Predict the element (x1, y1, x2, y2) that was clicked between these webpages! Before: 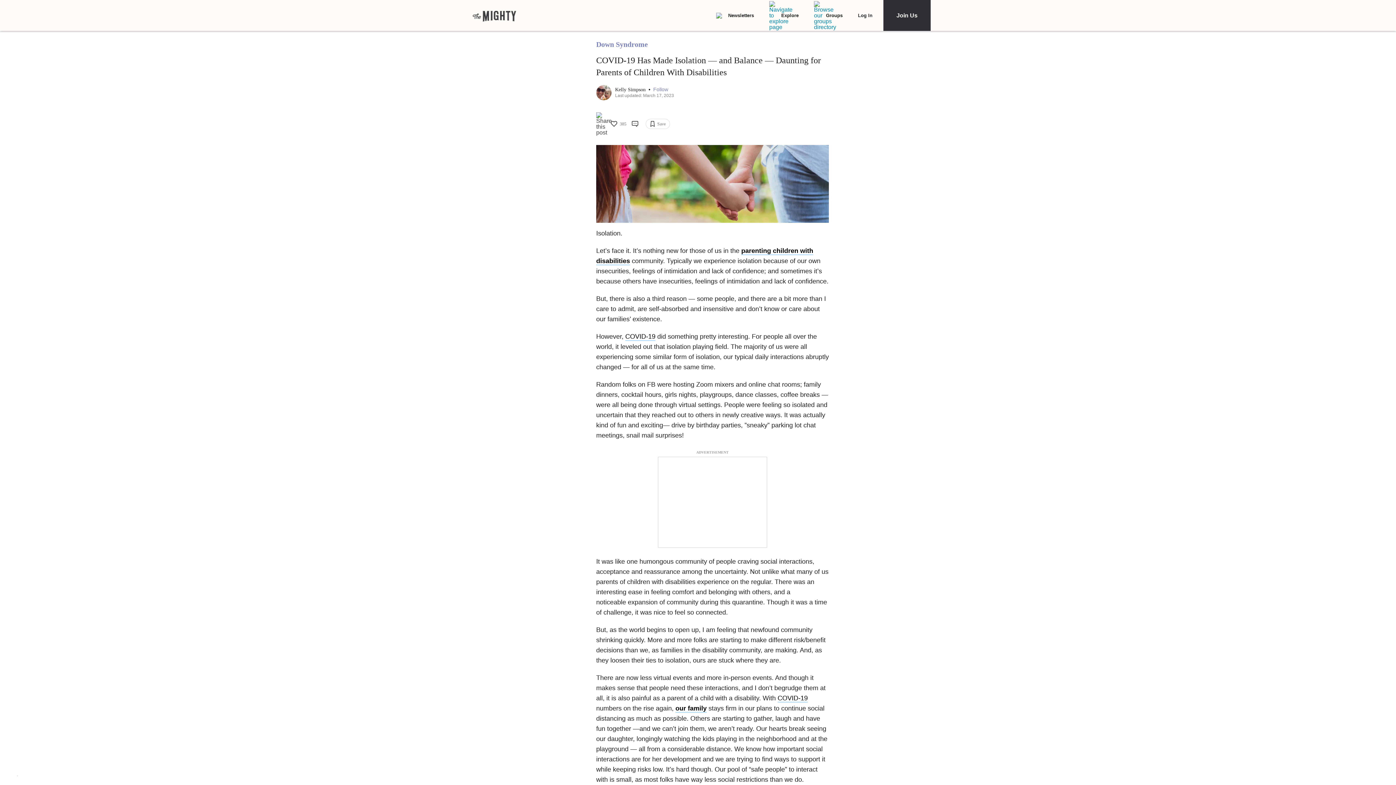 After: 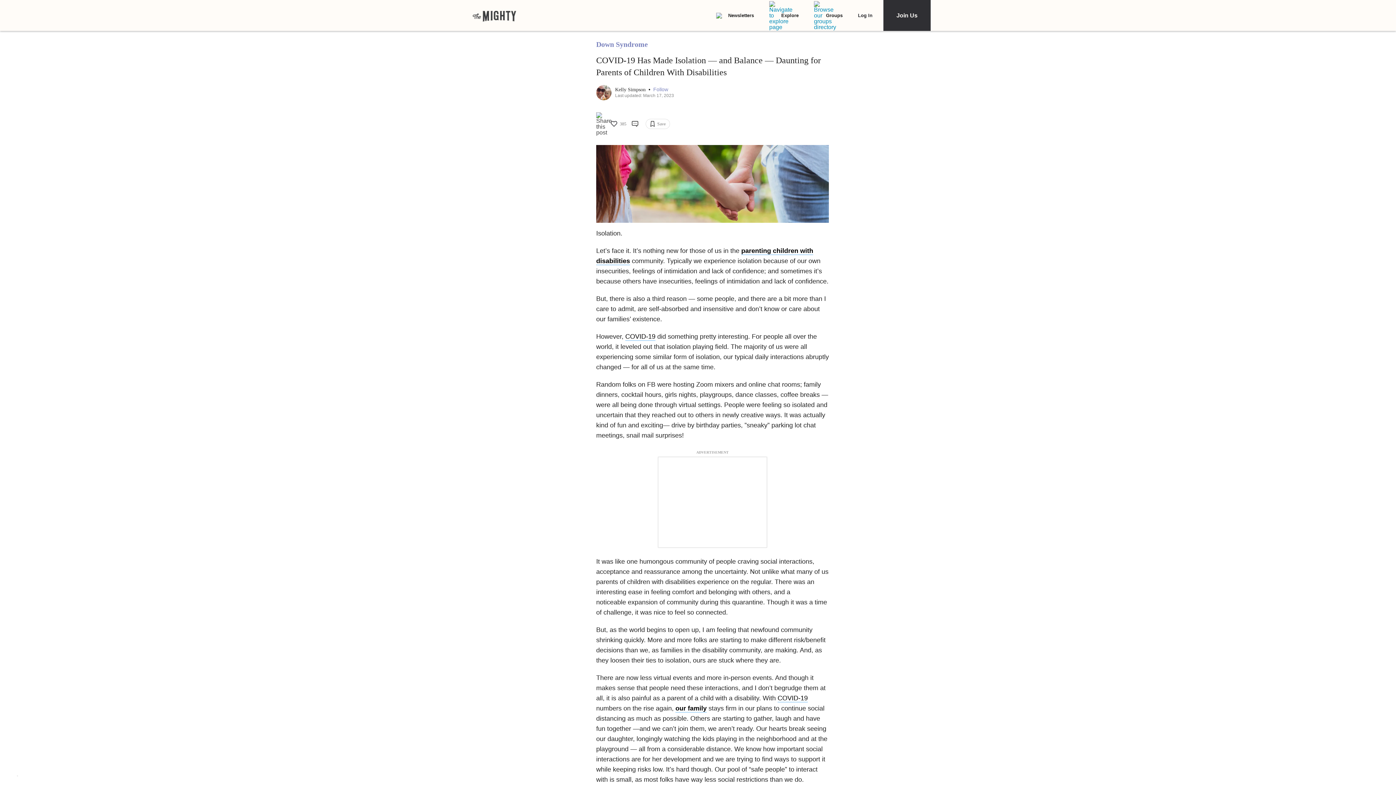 Action: label: COVID-19 bbox: (777, 694, 808, 702)